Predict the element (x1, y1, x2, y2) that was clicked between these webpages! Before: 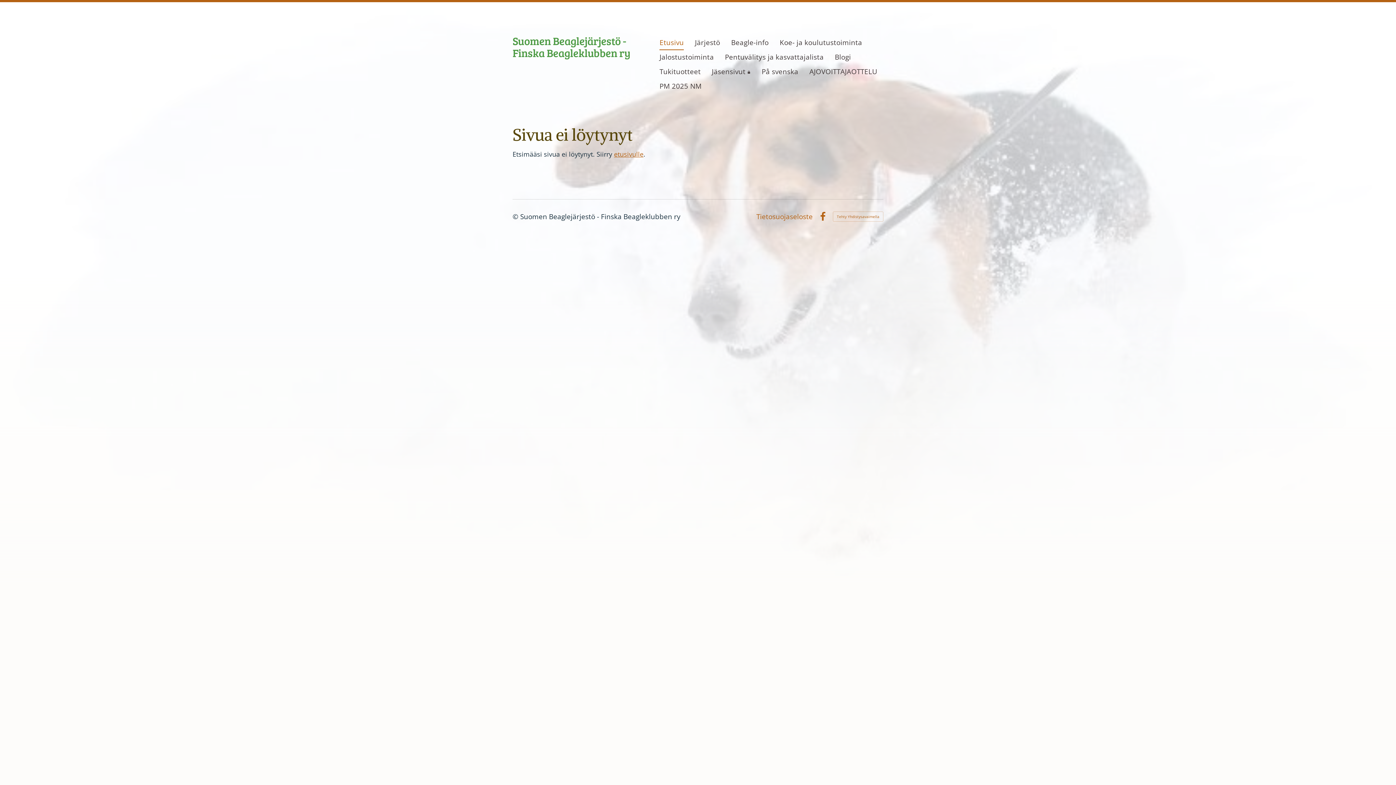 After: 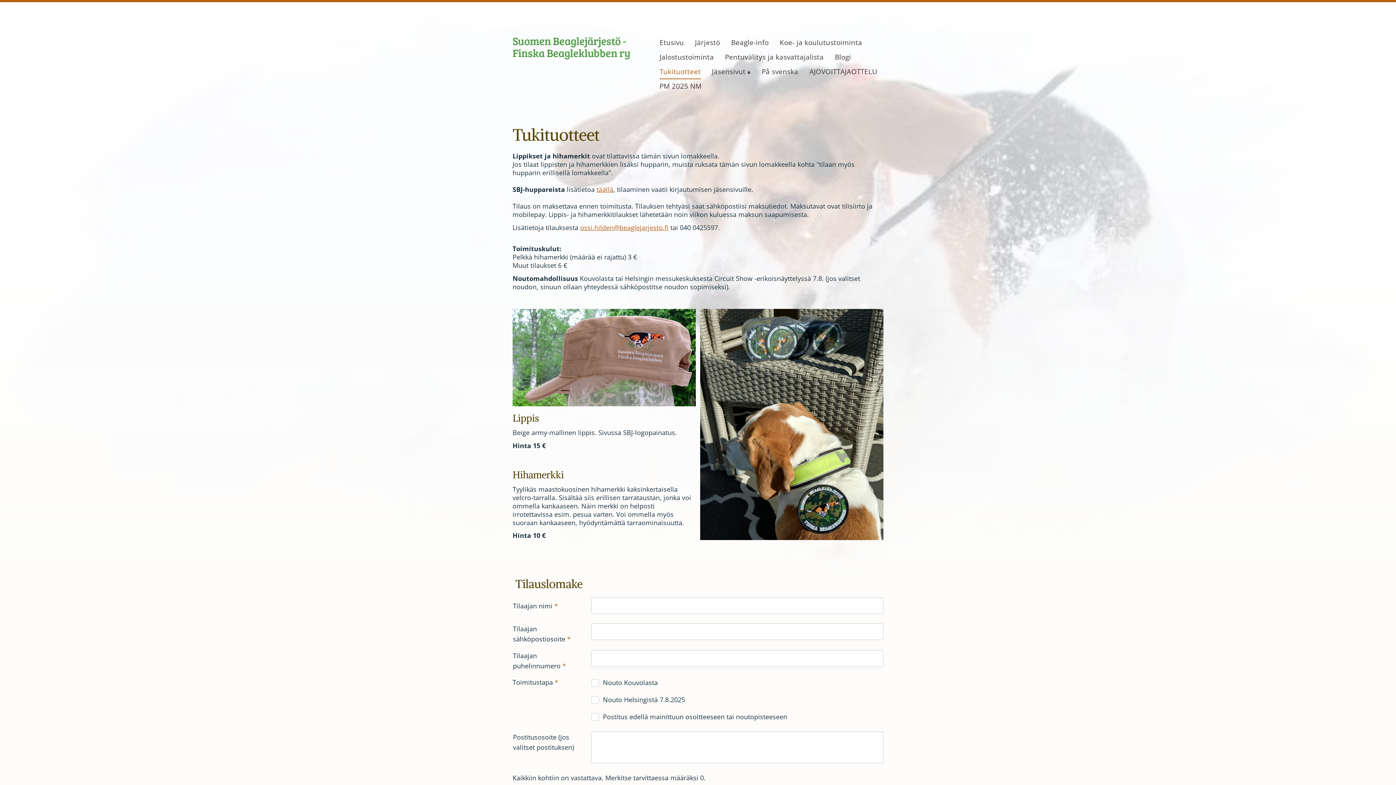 Action: bbox: (659, 64, 700, 79) label: Tukituotteet